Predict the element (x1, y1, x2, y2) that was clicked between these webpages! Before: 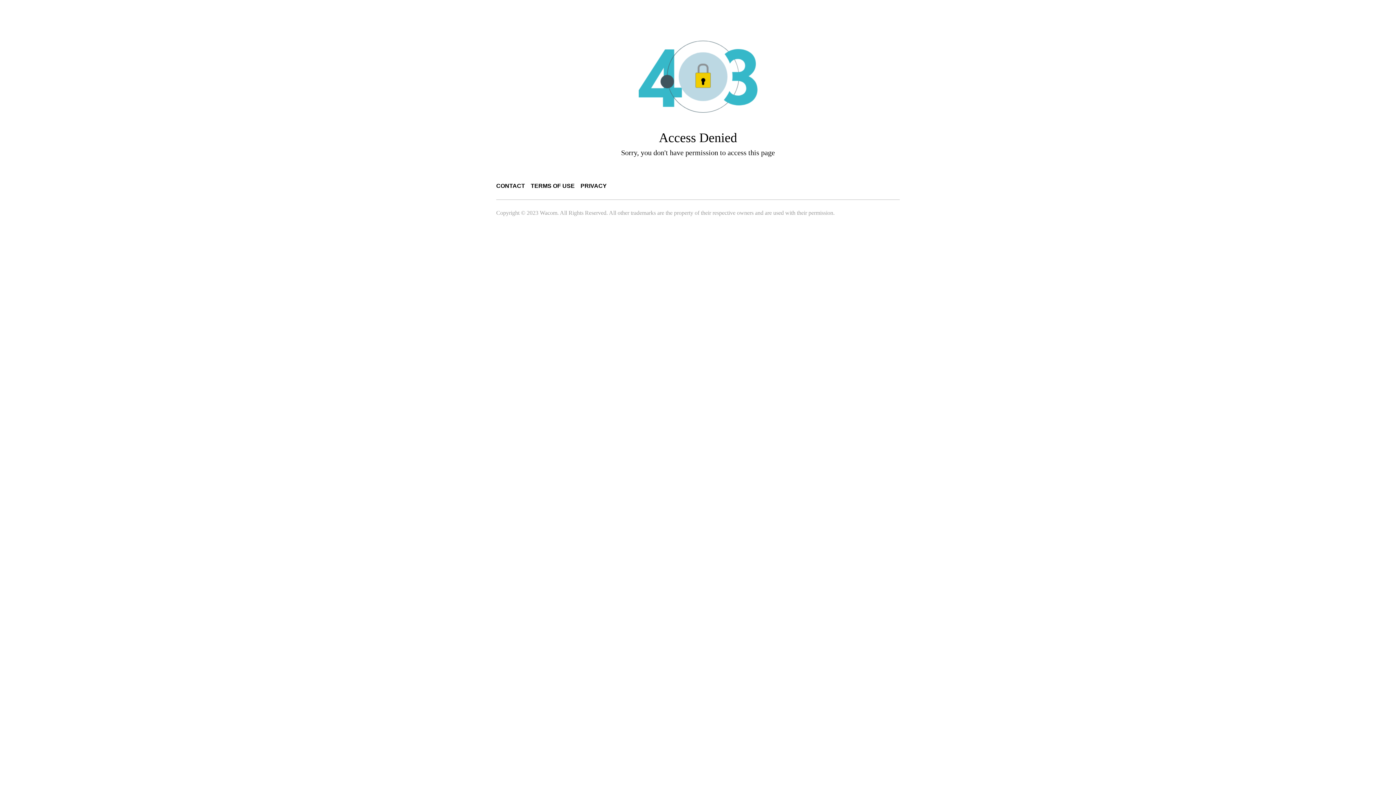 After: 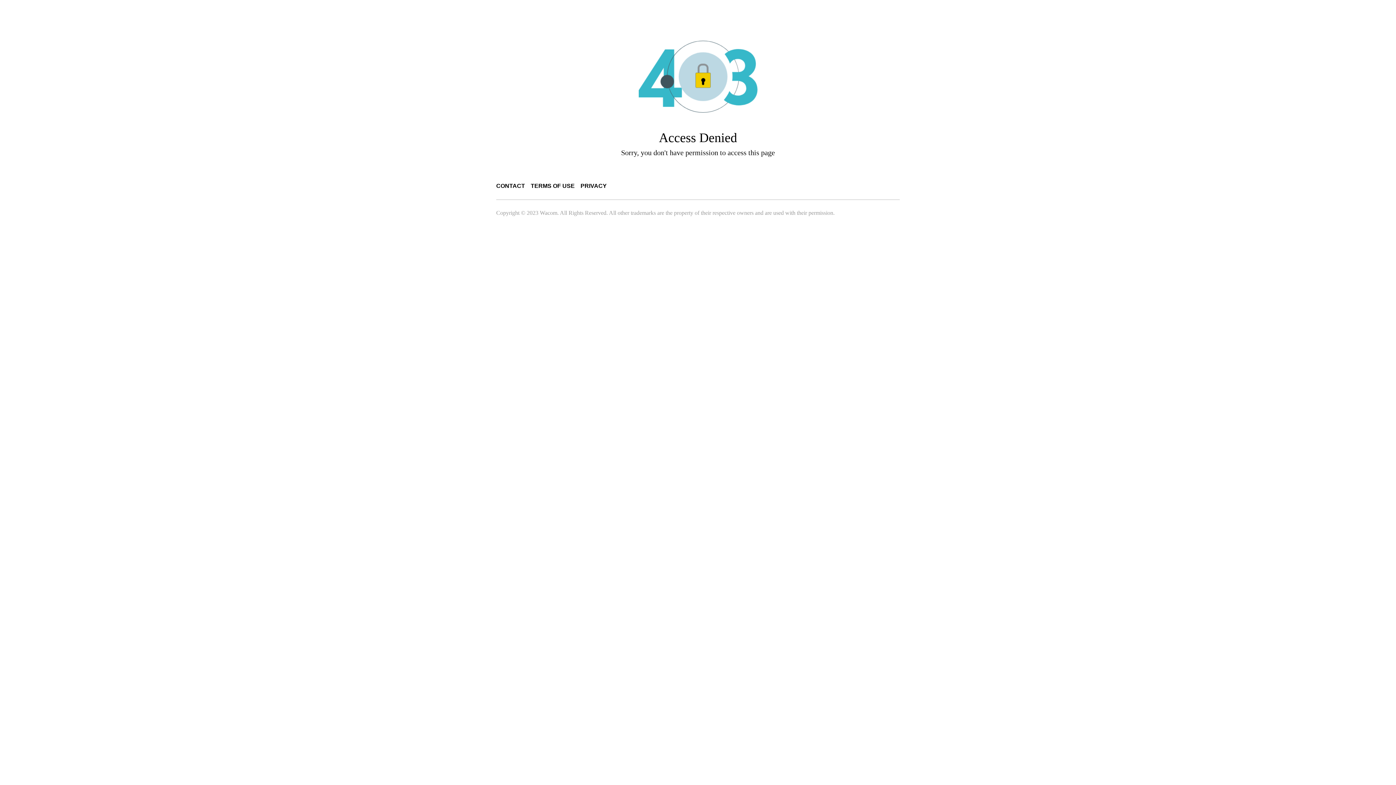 Action: bbox: (530, 182, 574, 189) label: TERMS OF USE